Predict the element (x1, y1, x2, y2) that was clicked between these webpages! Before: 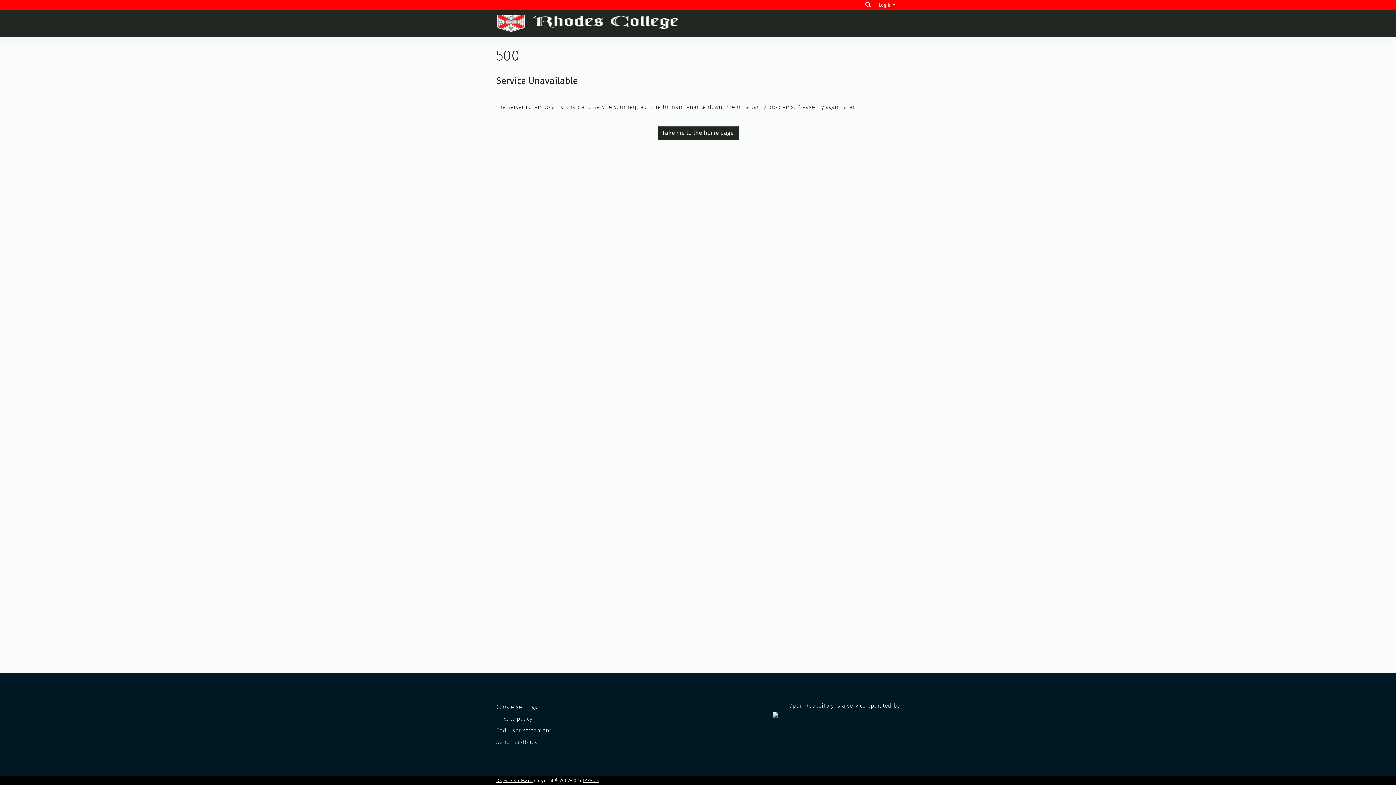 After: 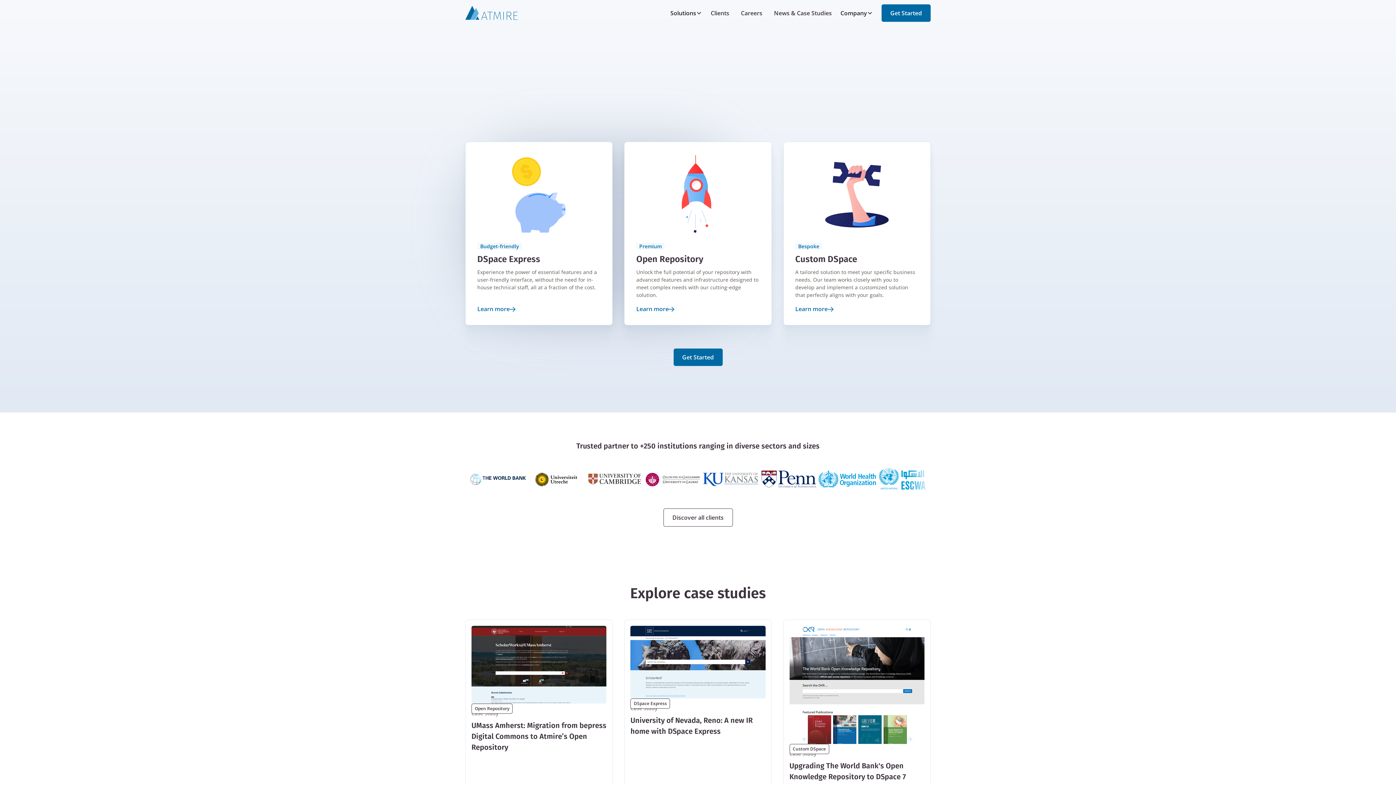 Action: label: Open Repository is a service operated by  bbox: (2, 557, 104, 563)